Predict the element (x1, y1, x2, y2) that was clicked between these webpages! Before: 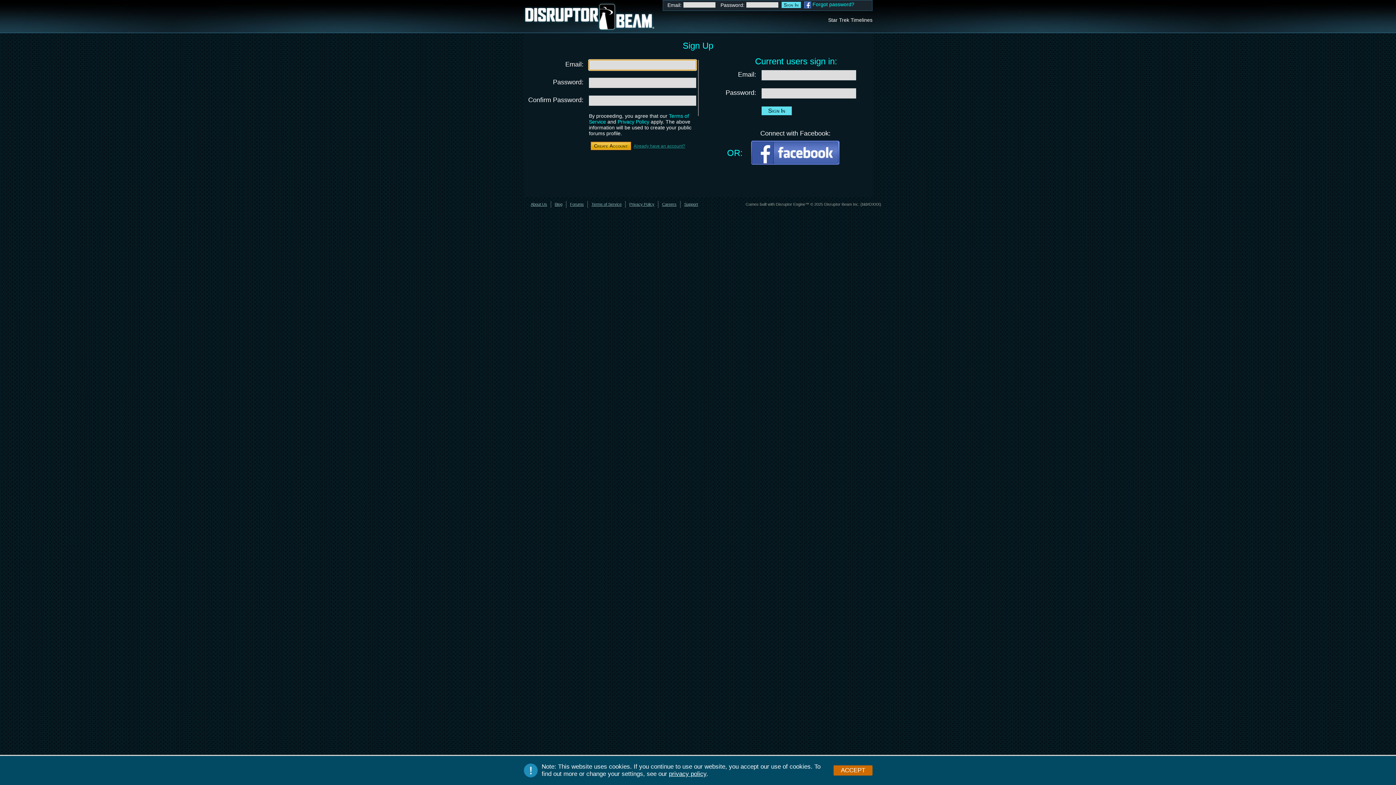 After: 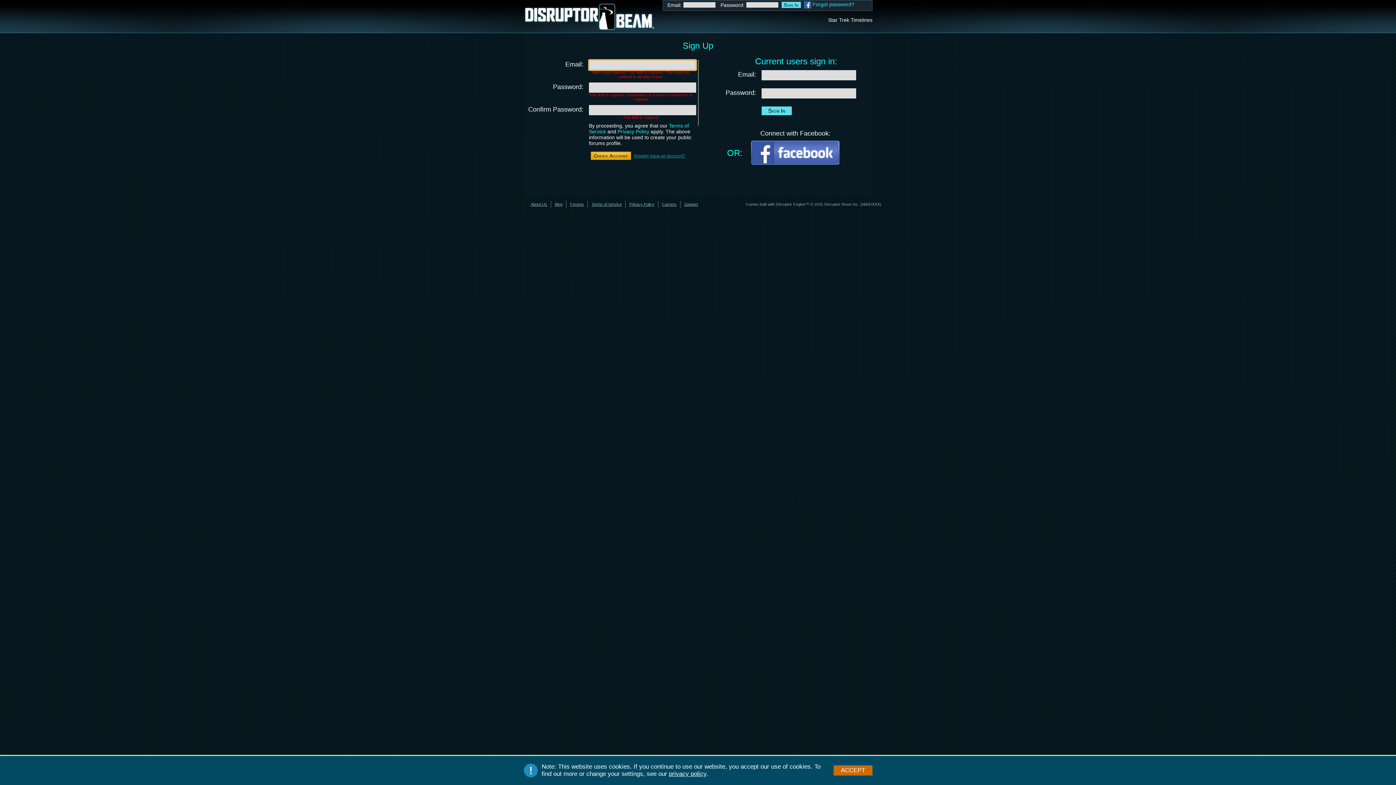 Action: label: Create Account bbox: (590, 141, 631, 150)